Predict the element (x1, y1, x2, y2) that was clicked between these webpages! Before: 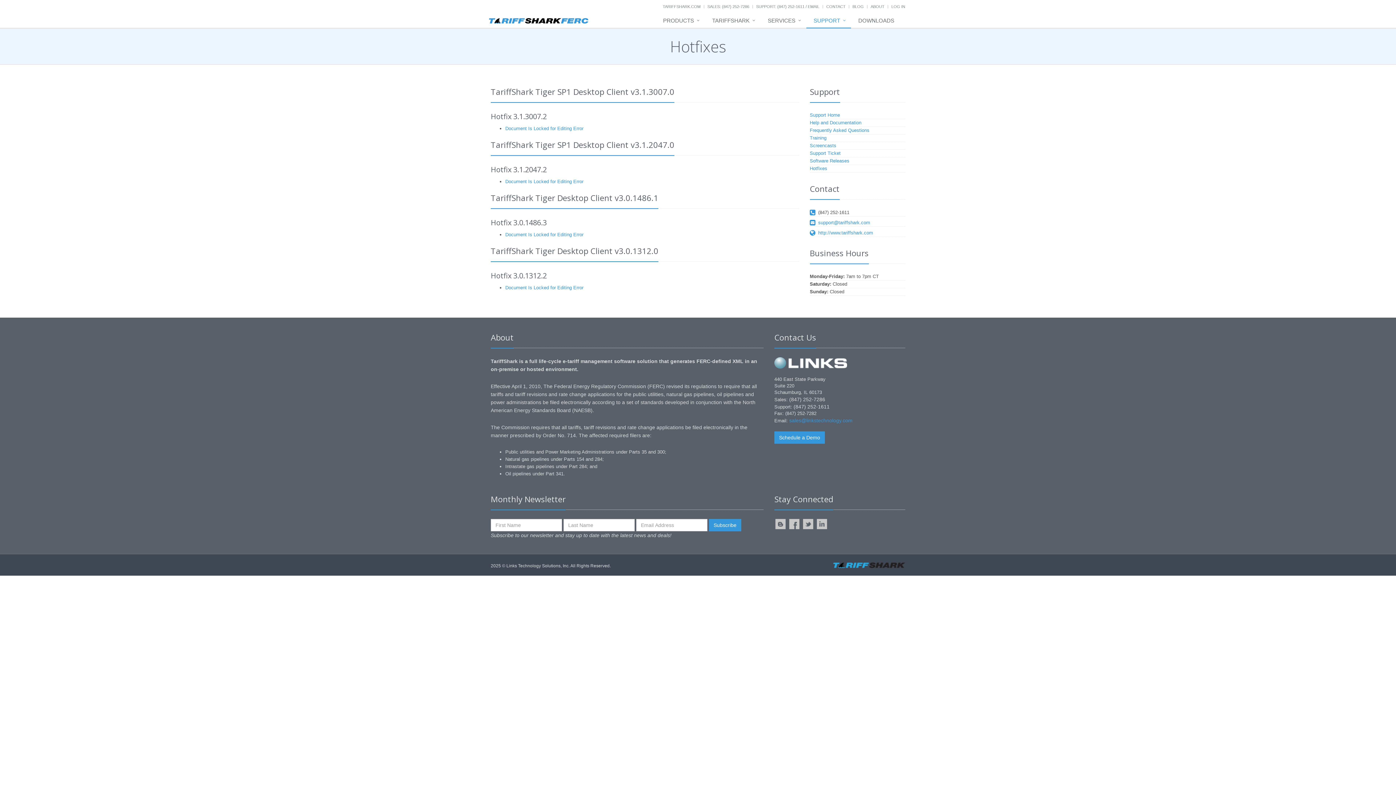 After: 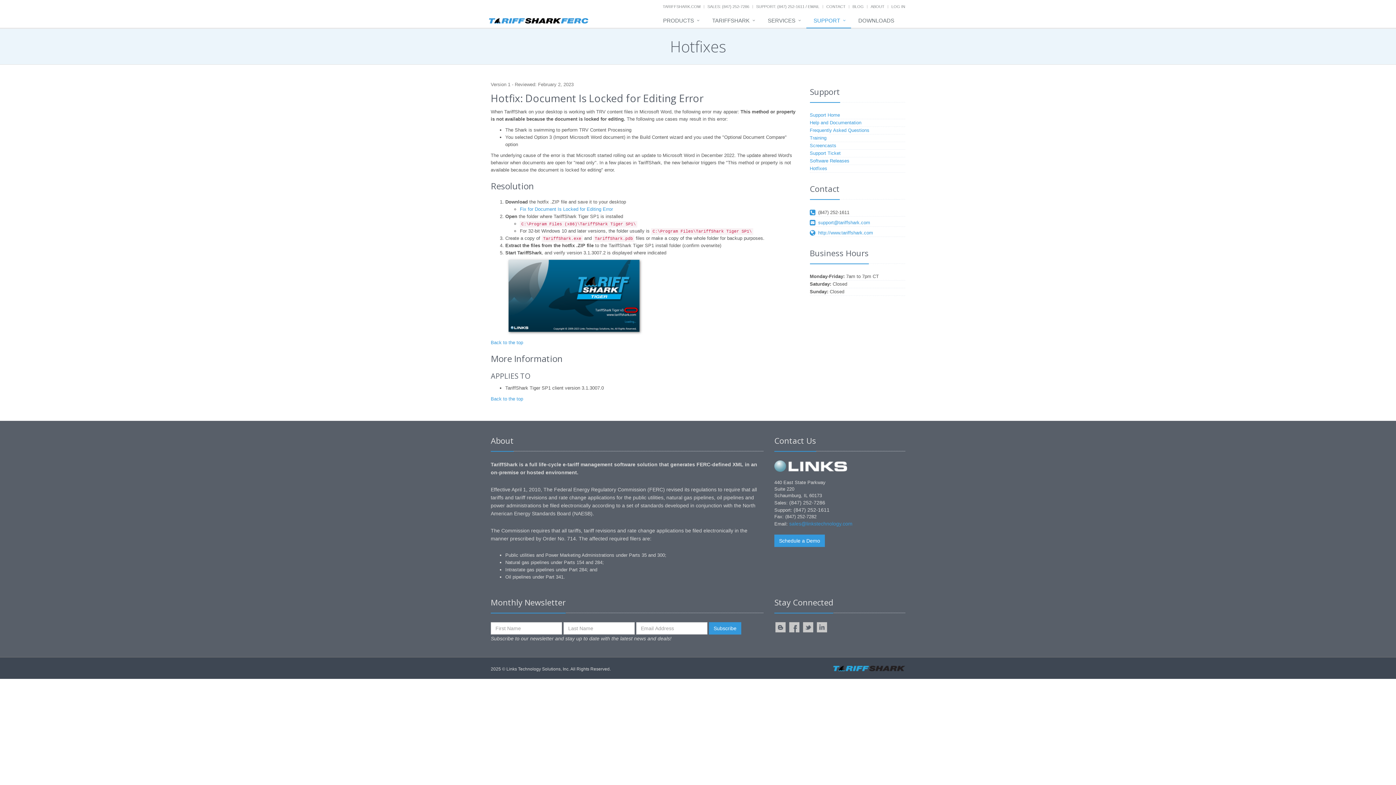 Action: bbox: (505, 125, 583, 131) label: Document Is Locked for Editing Error